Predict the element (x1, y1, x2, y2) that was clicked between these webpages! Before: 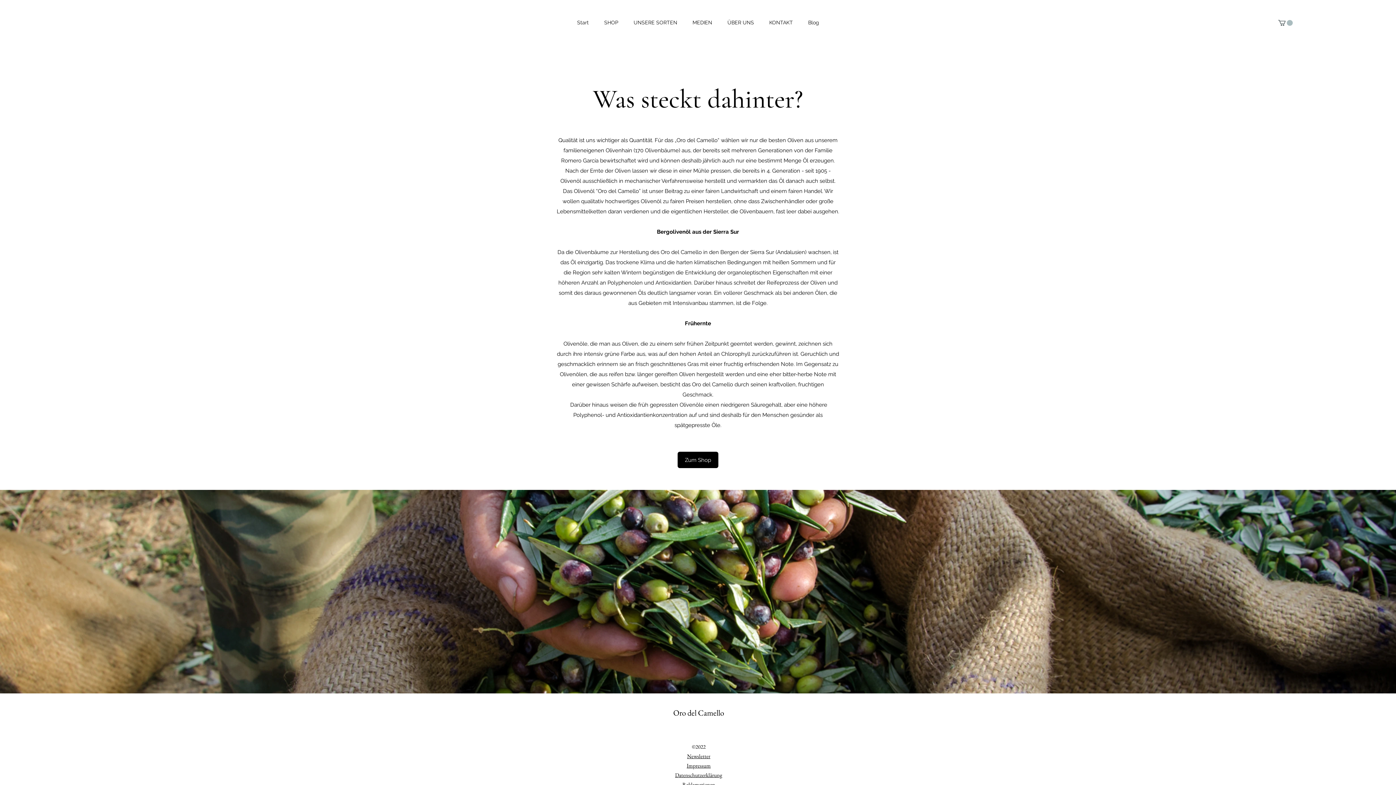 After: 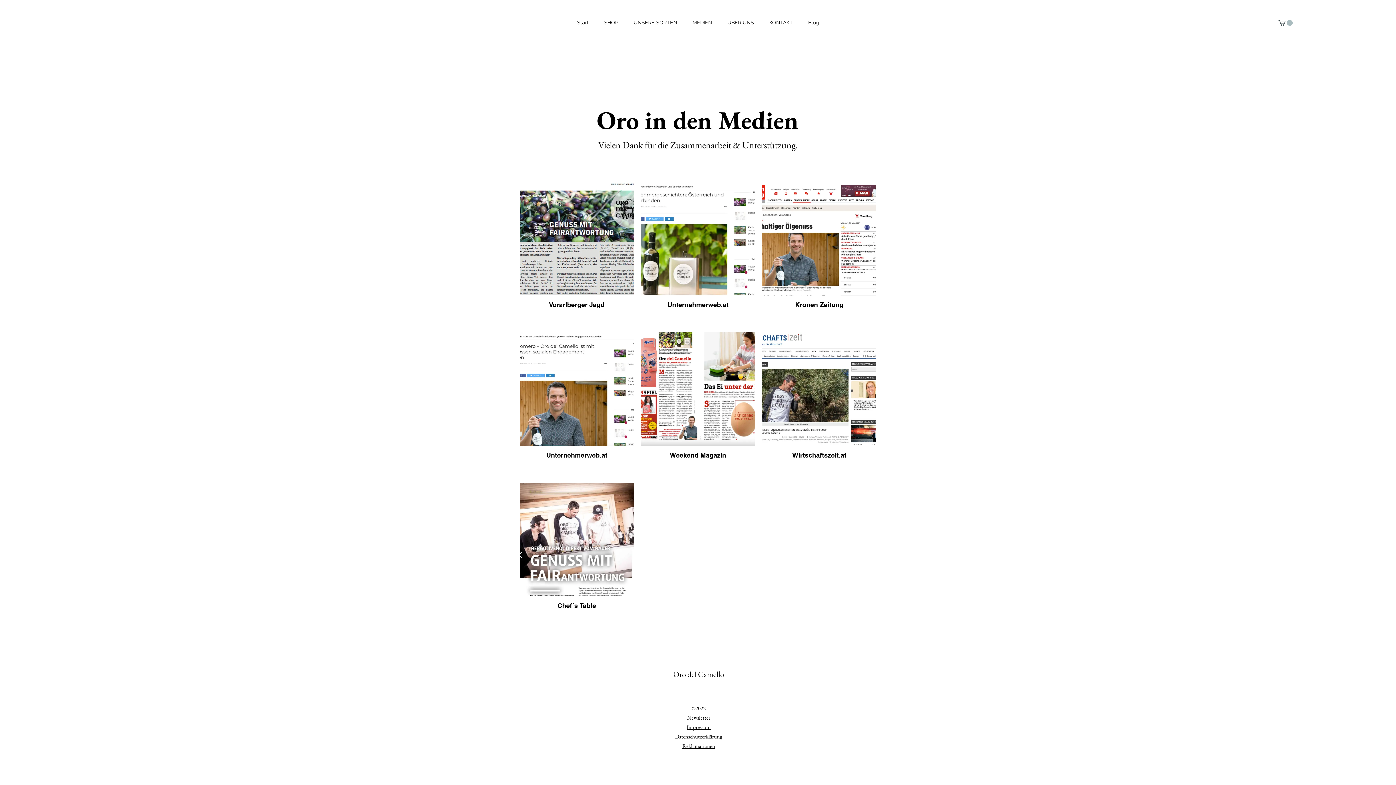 Action: bbox: (685, 13, 720, 31) label: MEDIEN